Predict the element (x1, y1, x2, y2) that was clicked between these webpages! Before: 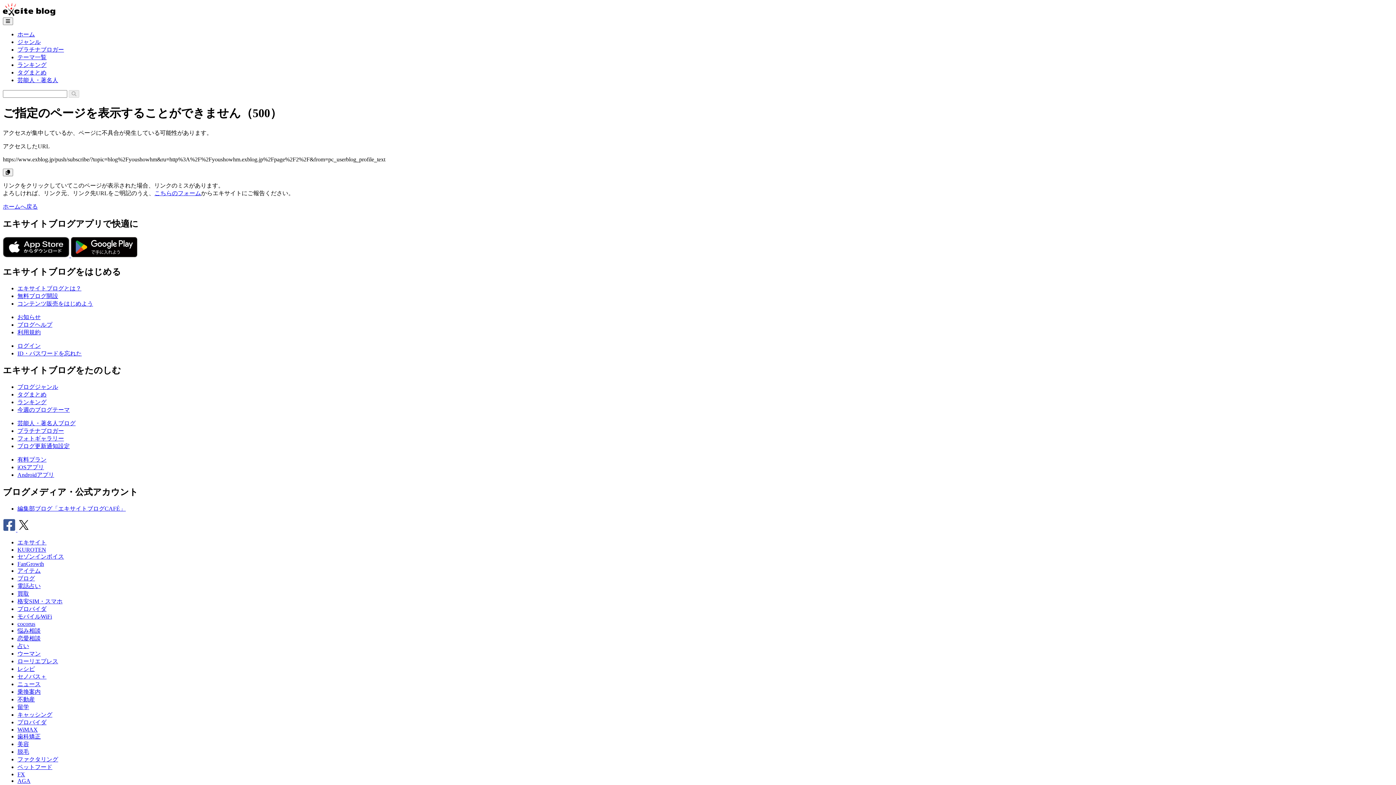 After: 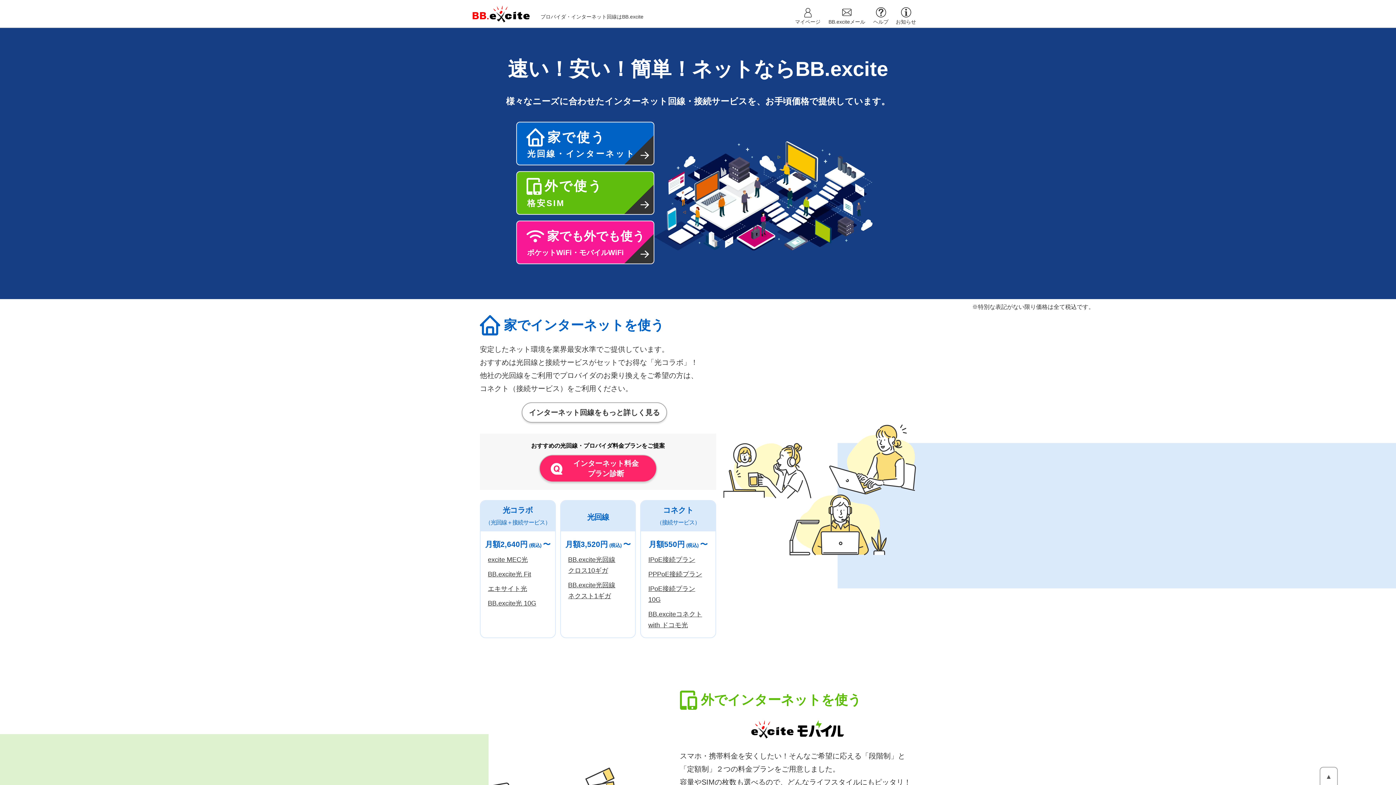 Action: label: プロバイダ bbox: (17, 606, 46, 612)